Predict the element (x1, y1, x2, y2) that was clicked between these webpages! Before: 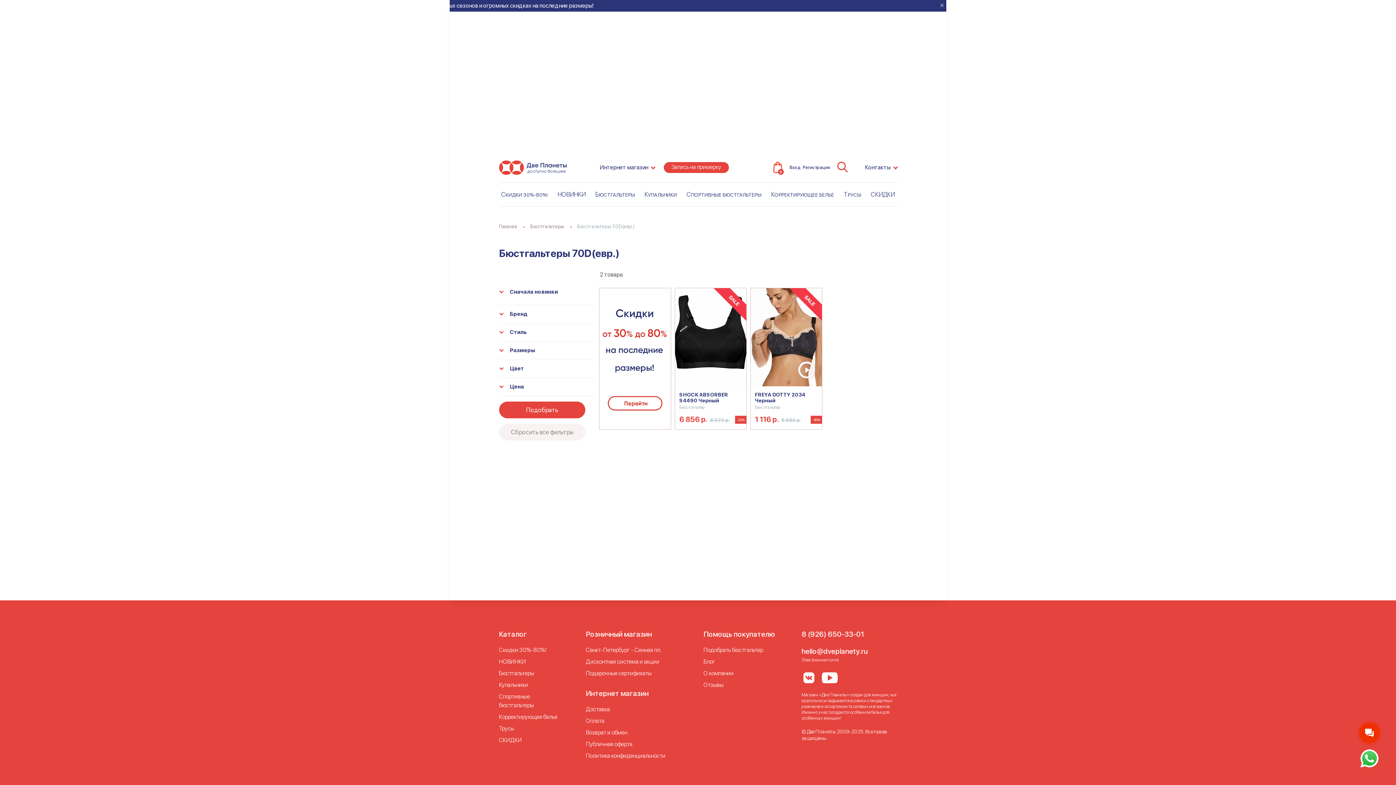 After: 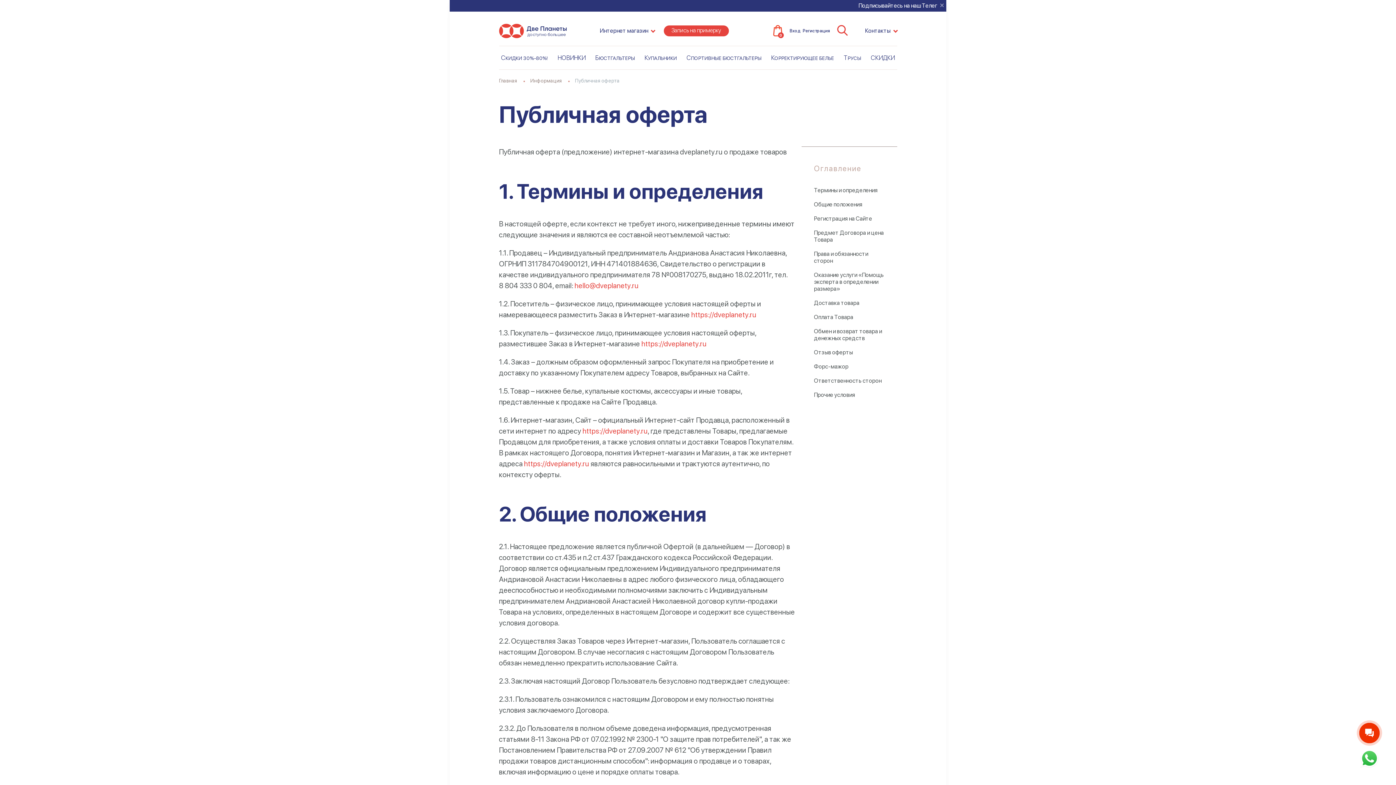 Action: bbox: (585, 741, 632, 748) label: Публичная оферта